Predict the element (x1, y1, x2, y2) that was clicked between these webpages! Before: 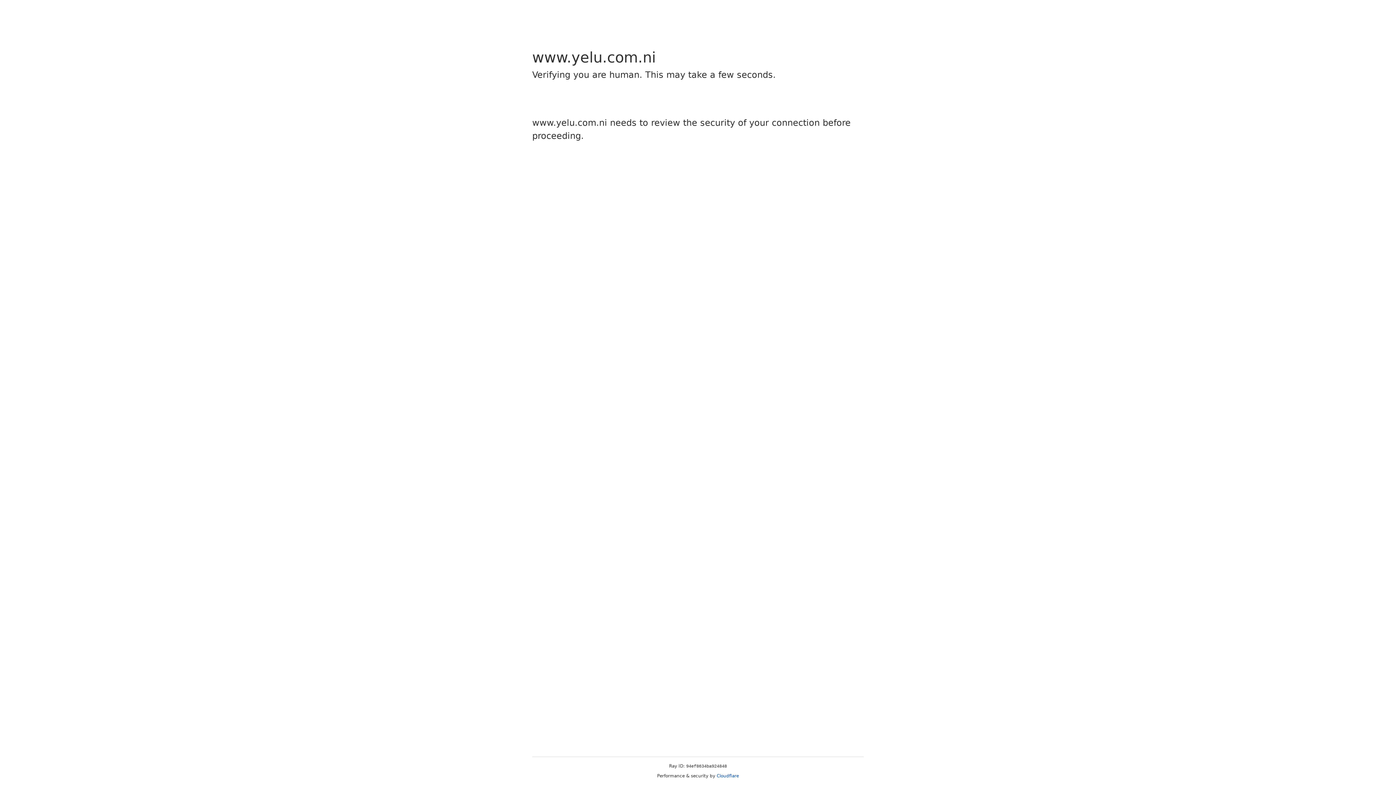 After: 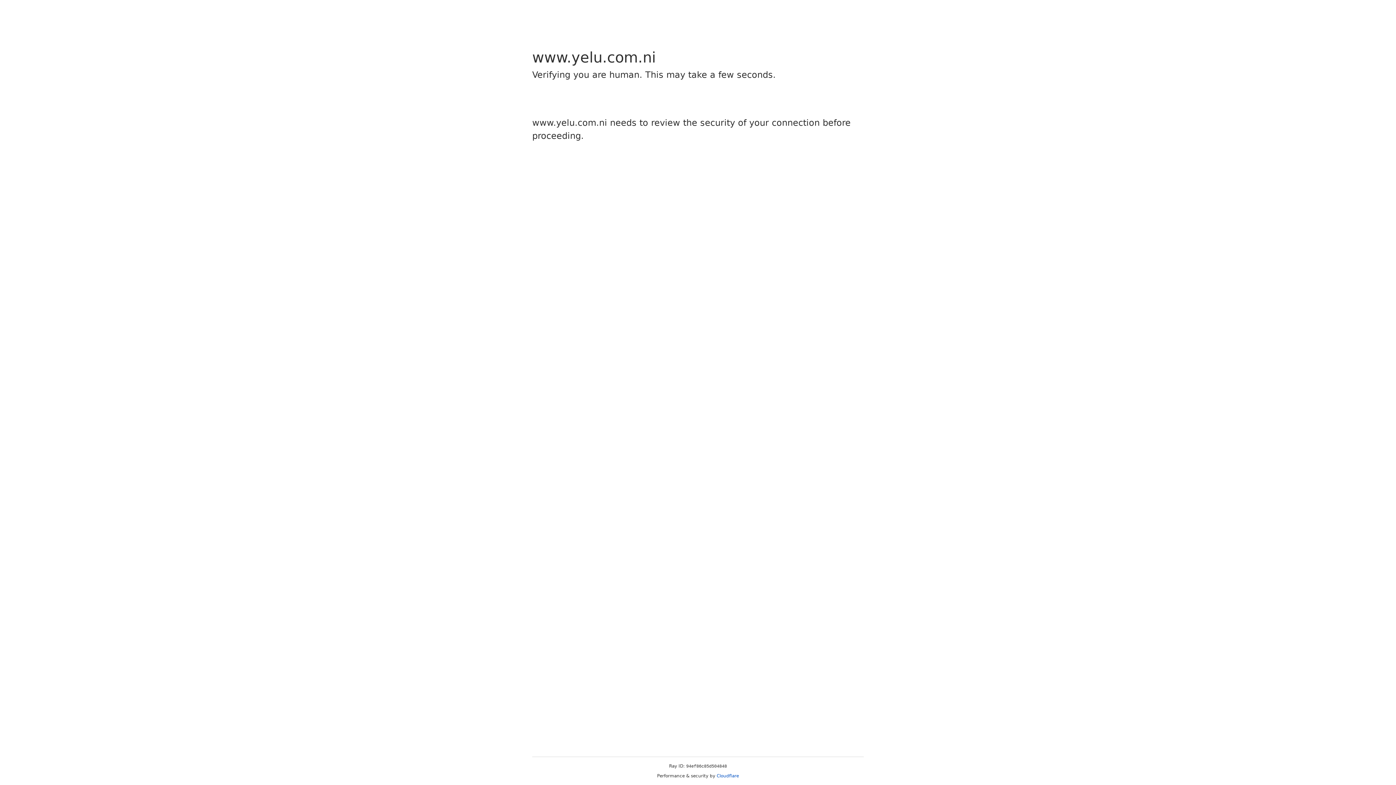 Action: label: Cloudflare bbox: (716, 773, 739, 778)